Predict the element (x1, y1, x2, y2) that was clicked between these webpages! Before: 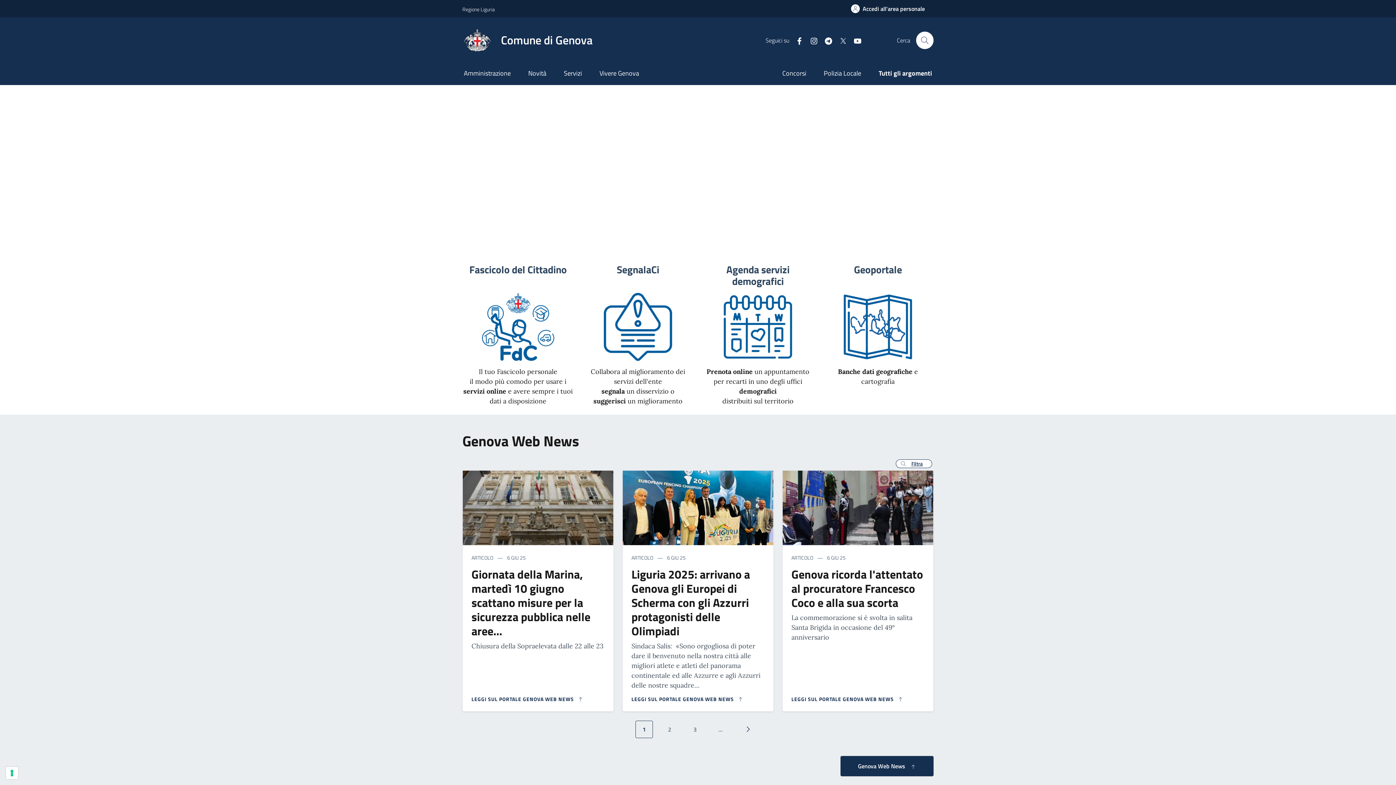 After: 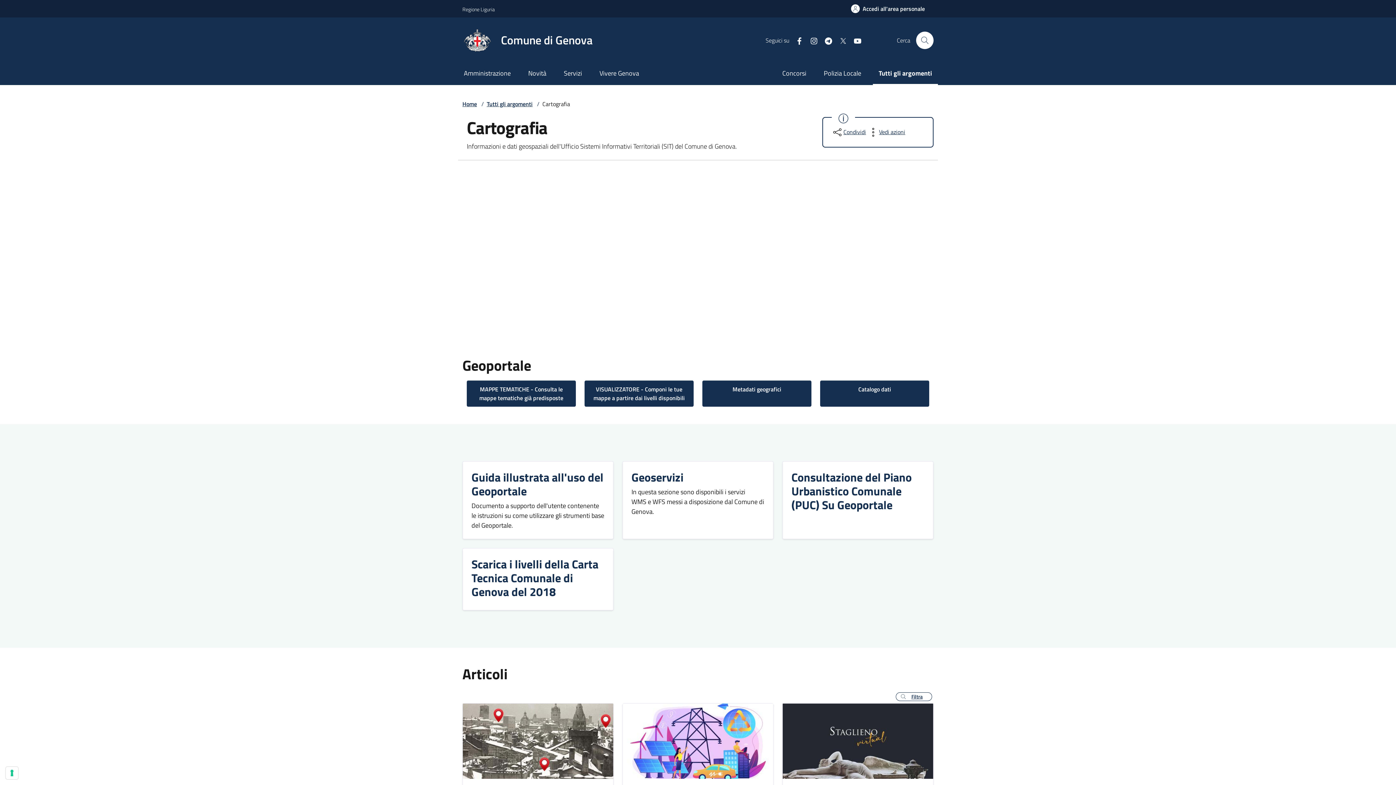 Action: label: Geoportale

Banche dati geografiche e cartografia bbox: (822, 255, 933, 395)